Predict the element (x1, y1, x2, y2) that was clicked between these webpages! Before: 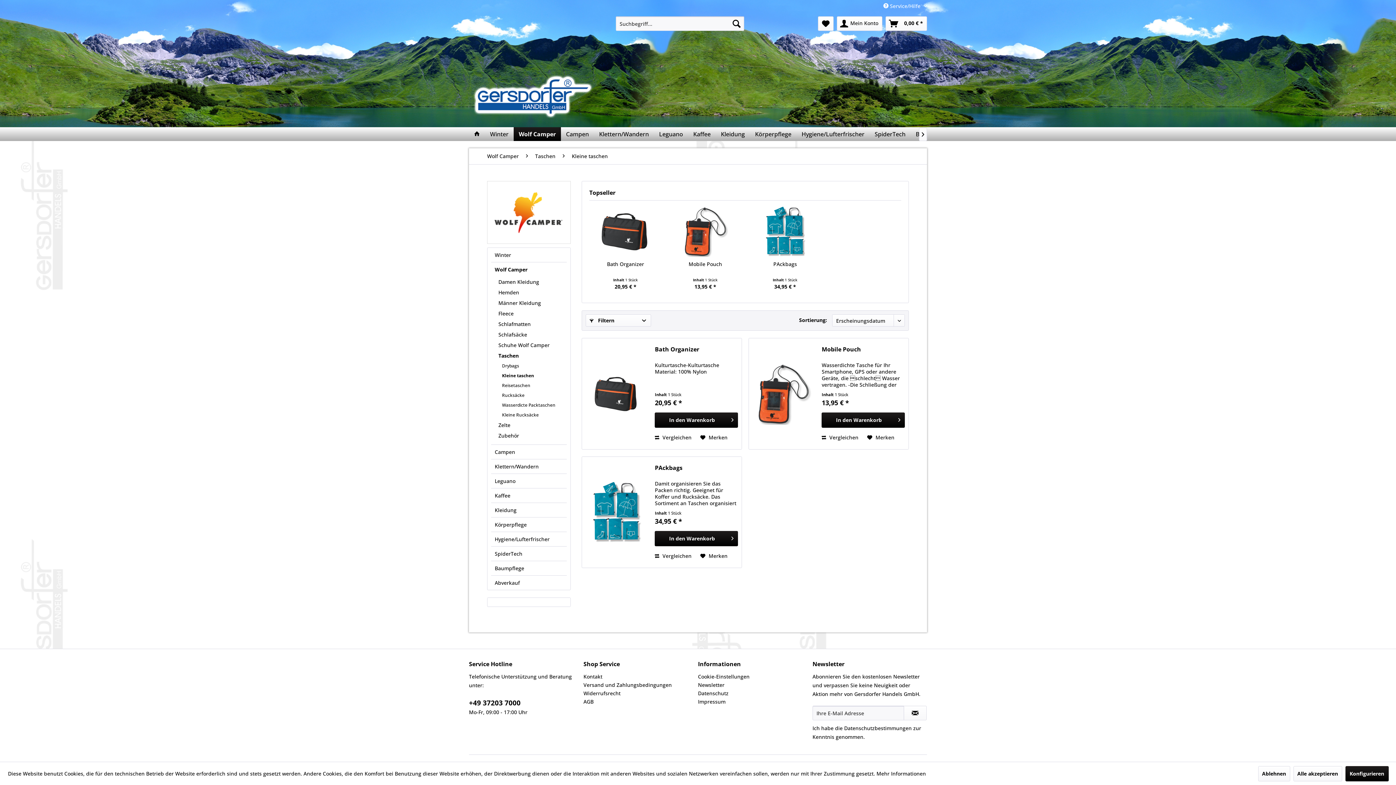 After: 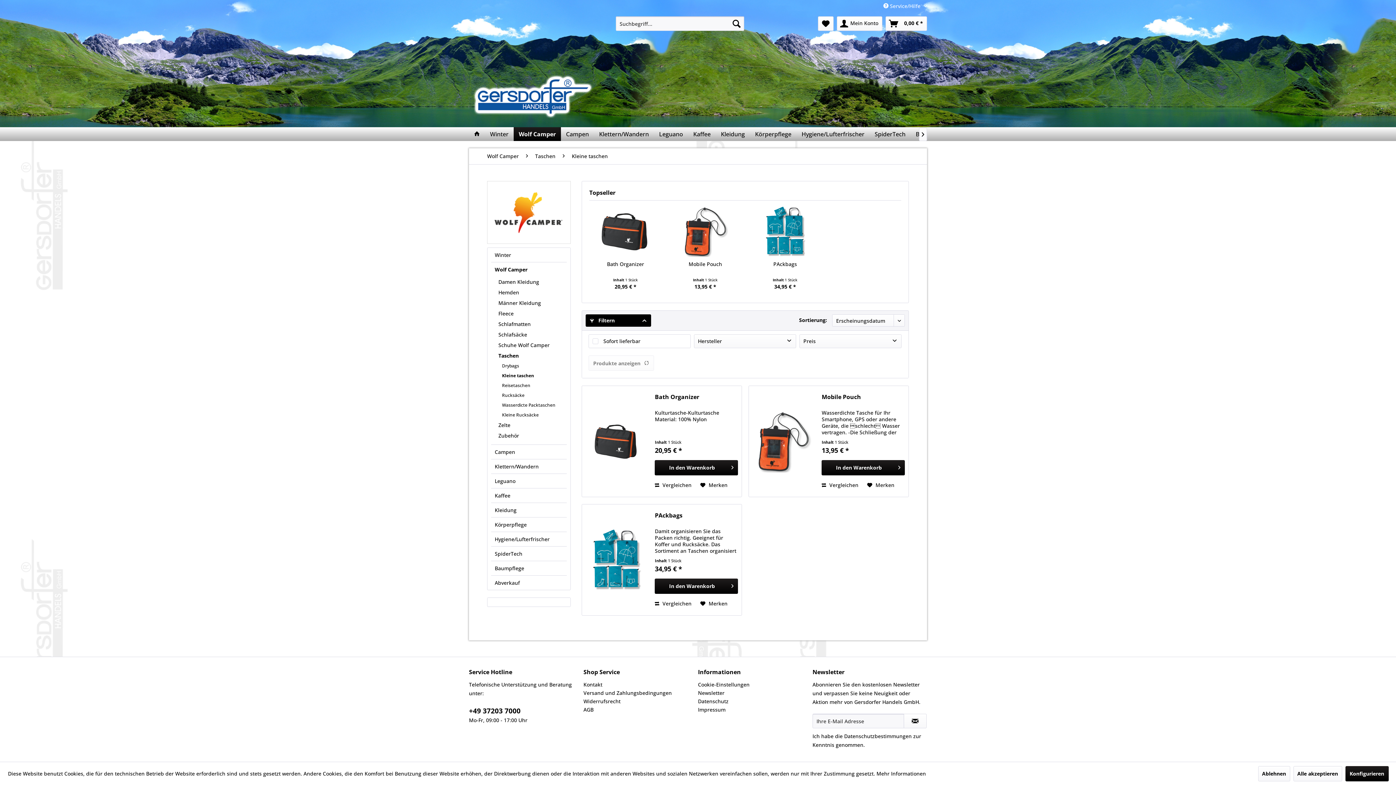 Action: bbox: (585, 314, 651, 326) label:  Filtern